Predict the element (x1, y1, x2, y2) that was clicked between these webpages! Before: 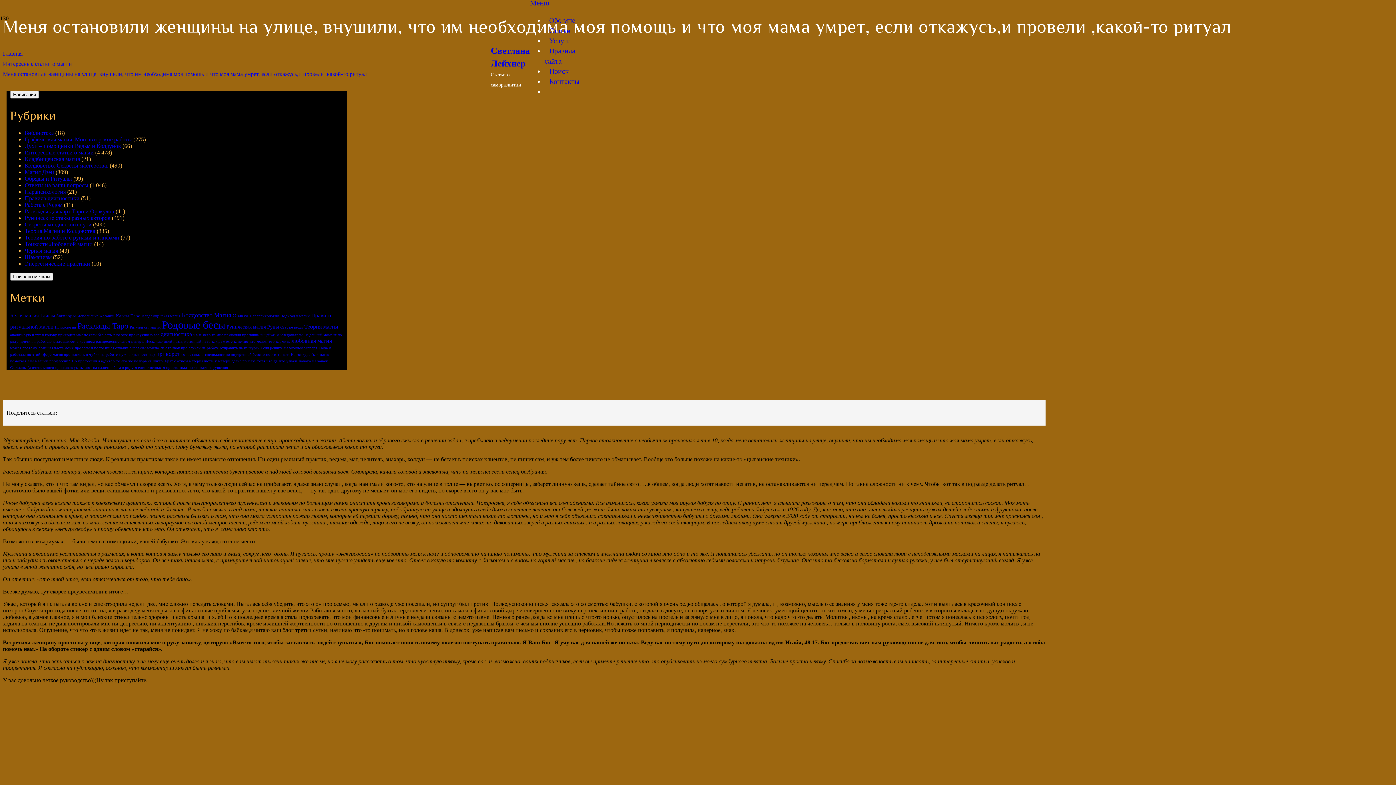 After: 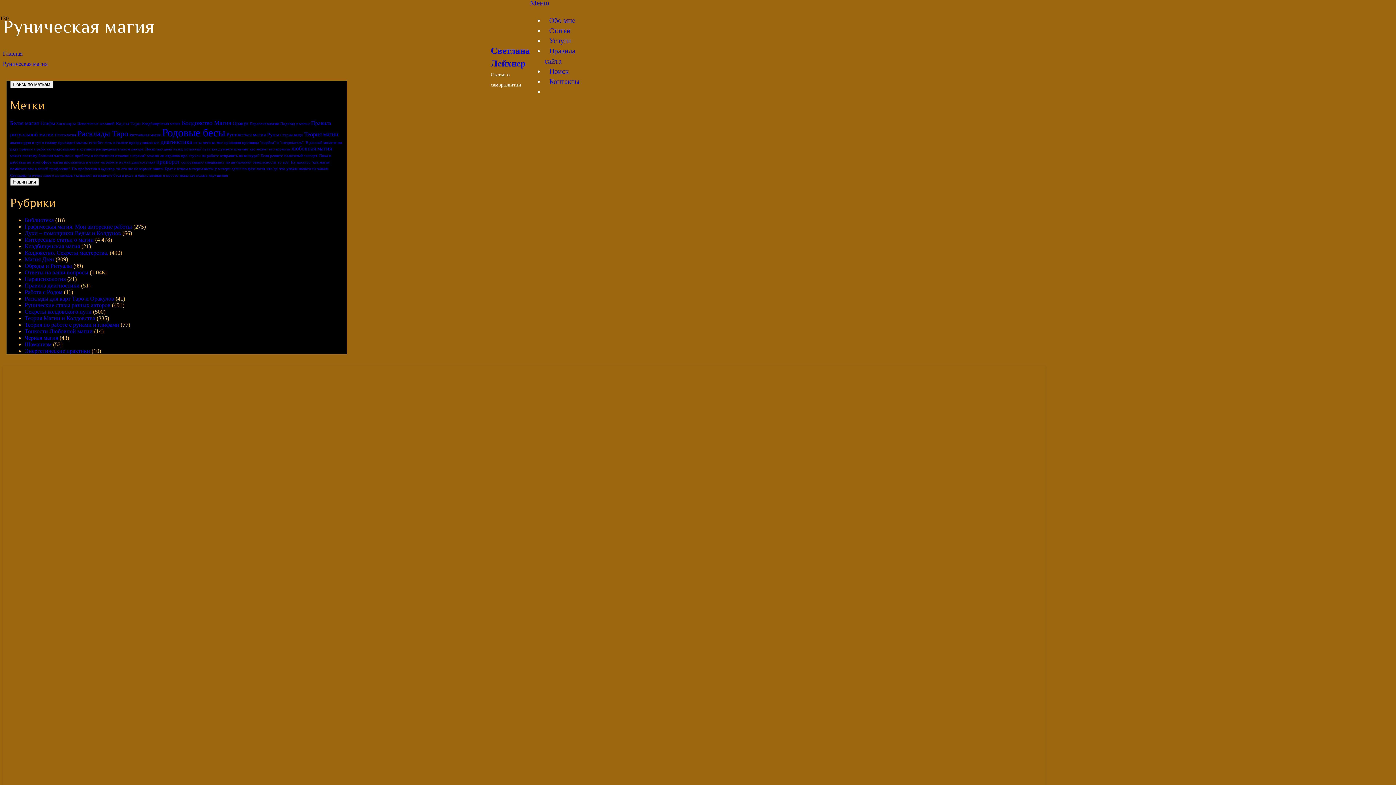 Action: label: Руническая магия (3 элемента) bbox: (226, 324, 265, 329)